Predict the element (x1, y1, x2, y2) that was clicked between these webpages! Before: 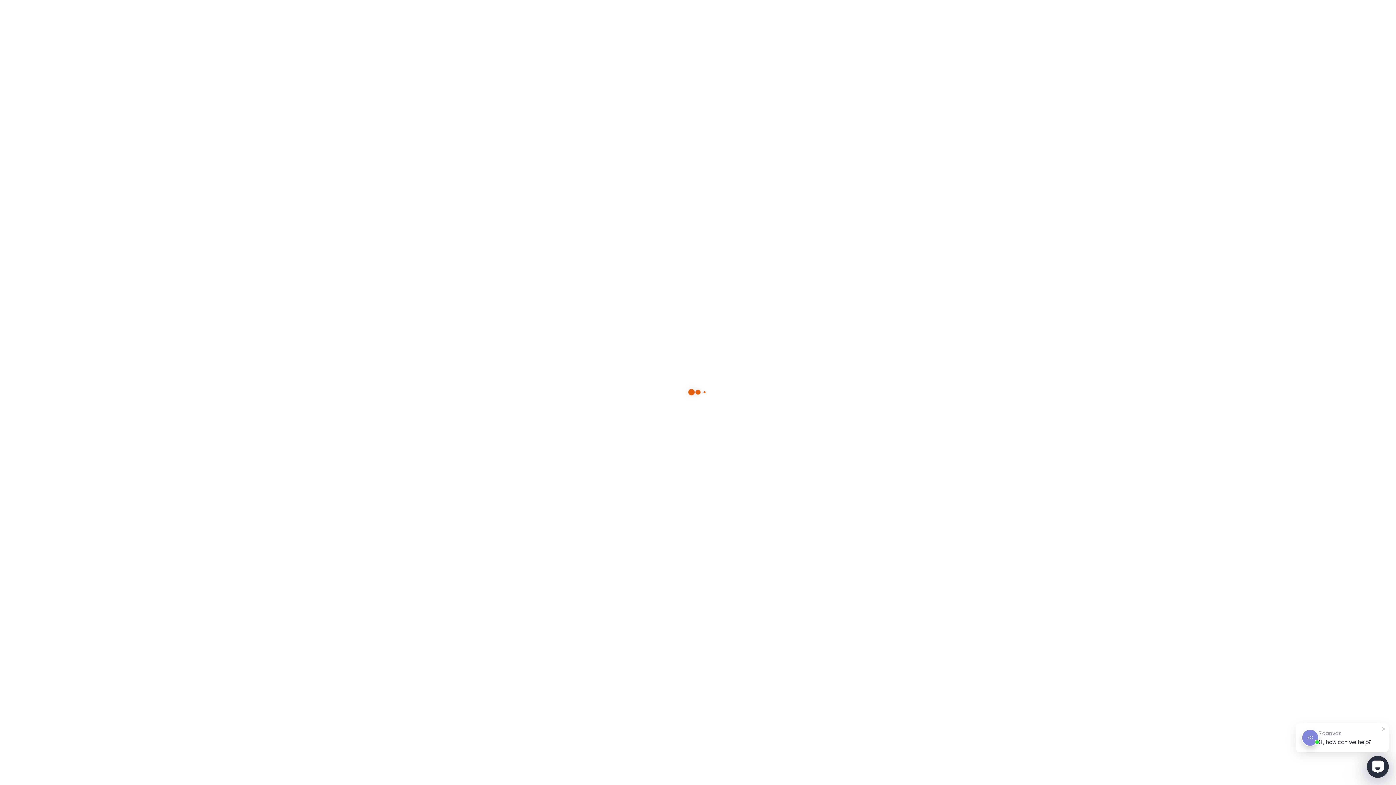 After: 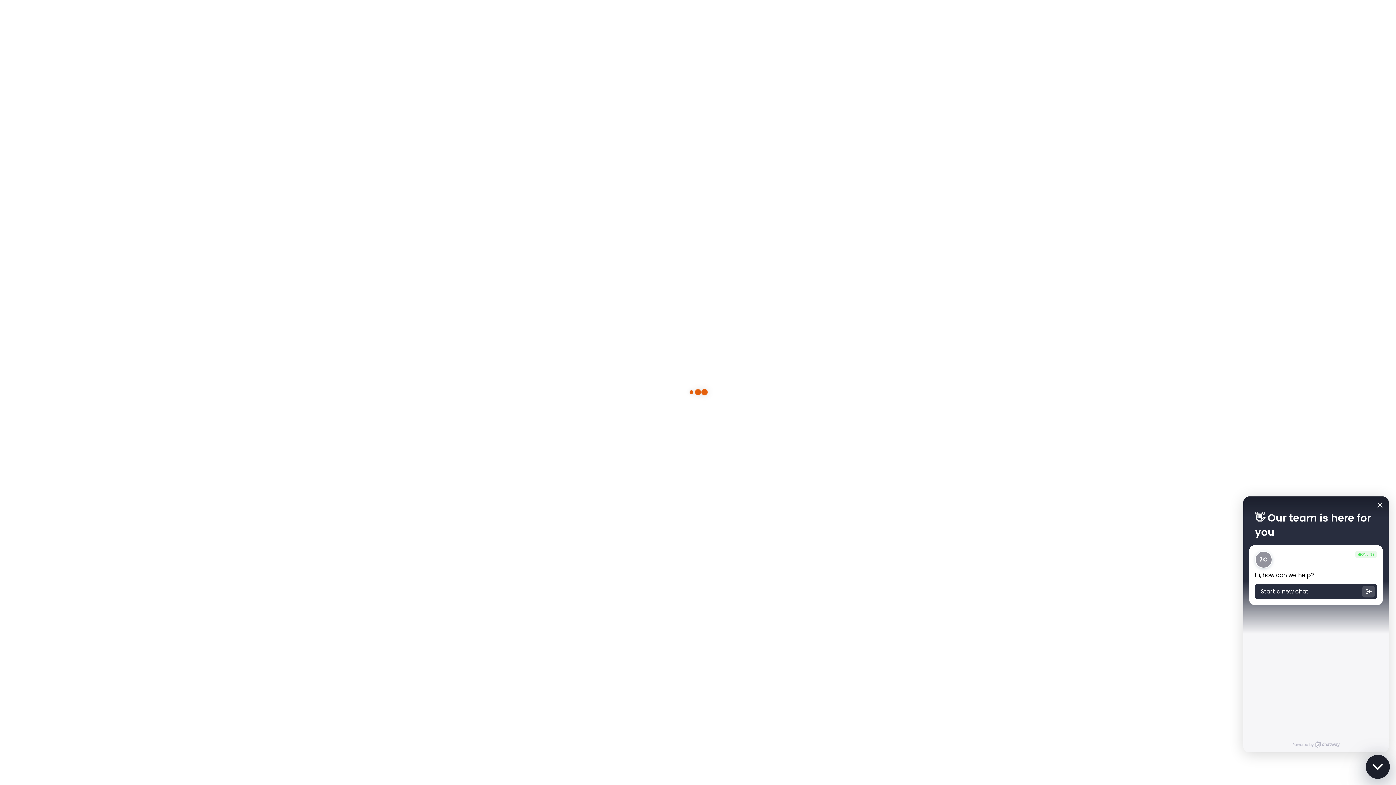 Action: label: Open Chatway Messenger bbox: (1367, 756, 1389, 778)